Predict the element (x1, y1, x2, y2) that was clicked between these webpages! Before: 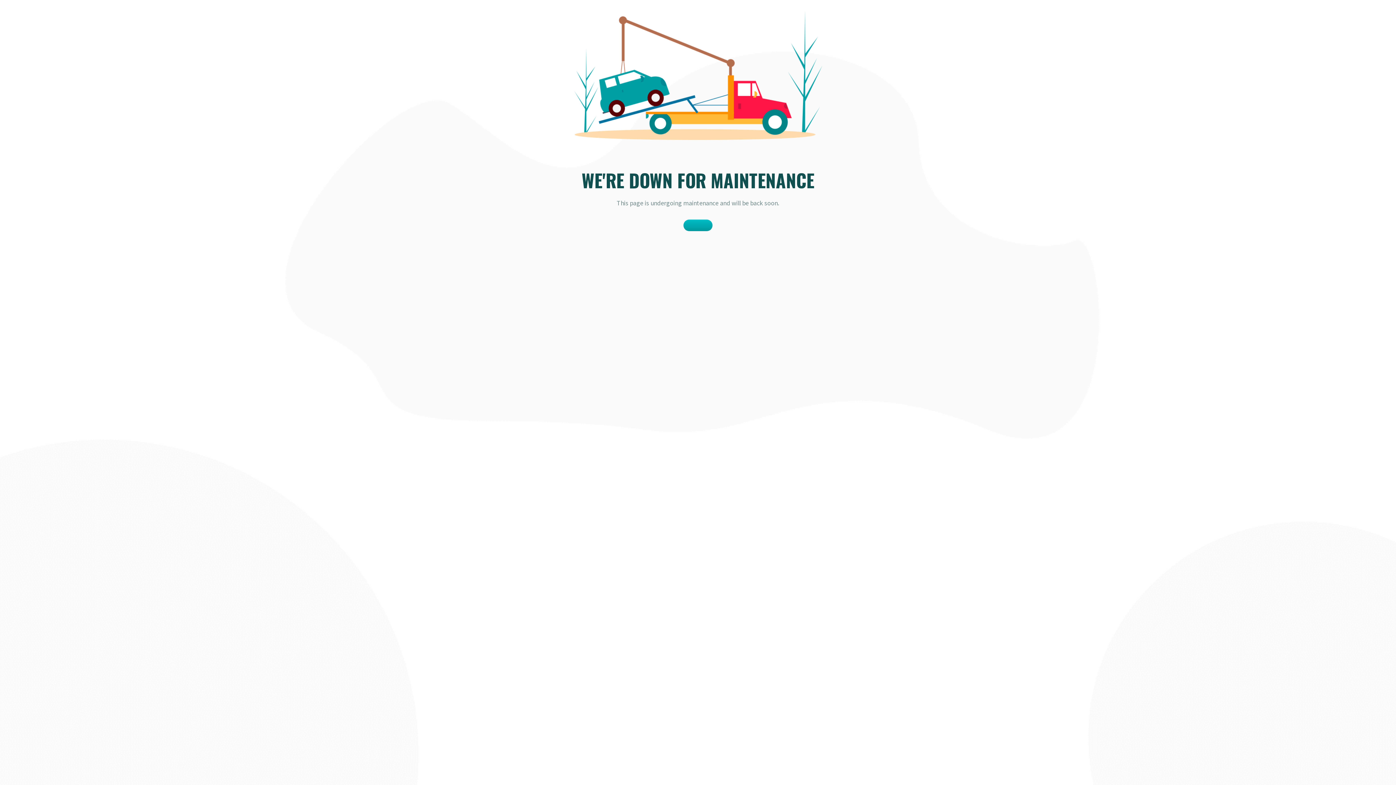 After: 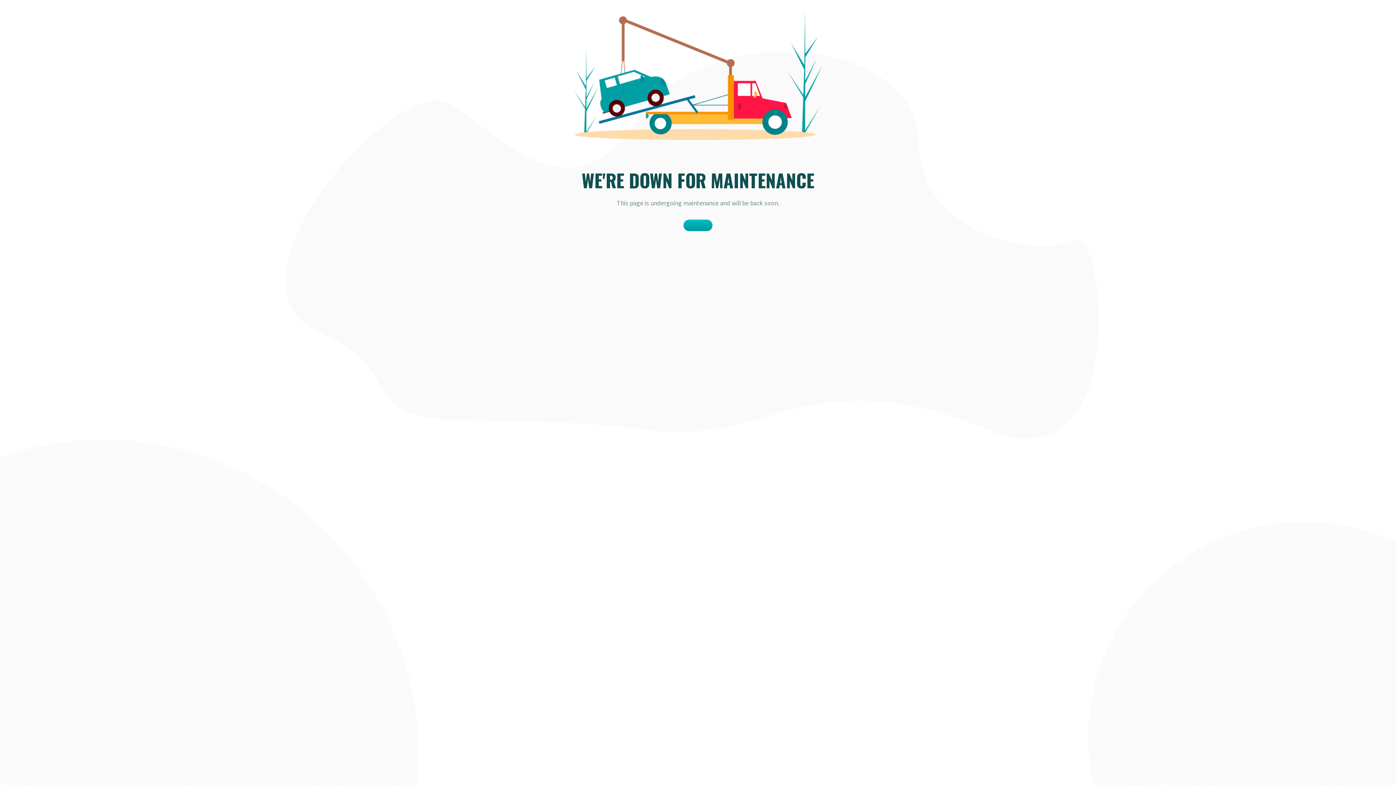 Action: bbox: (683, 219, 712, 231)